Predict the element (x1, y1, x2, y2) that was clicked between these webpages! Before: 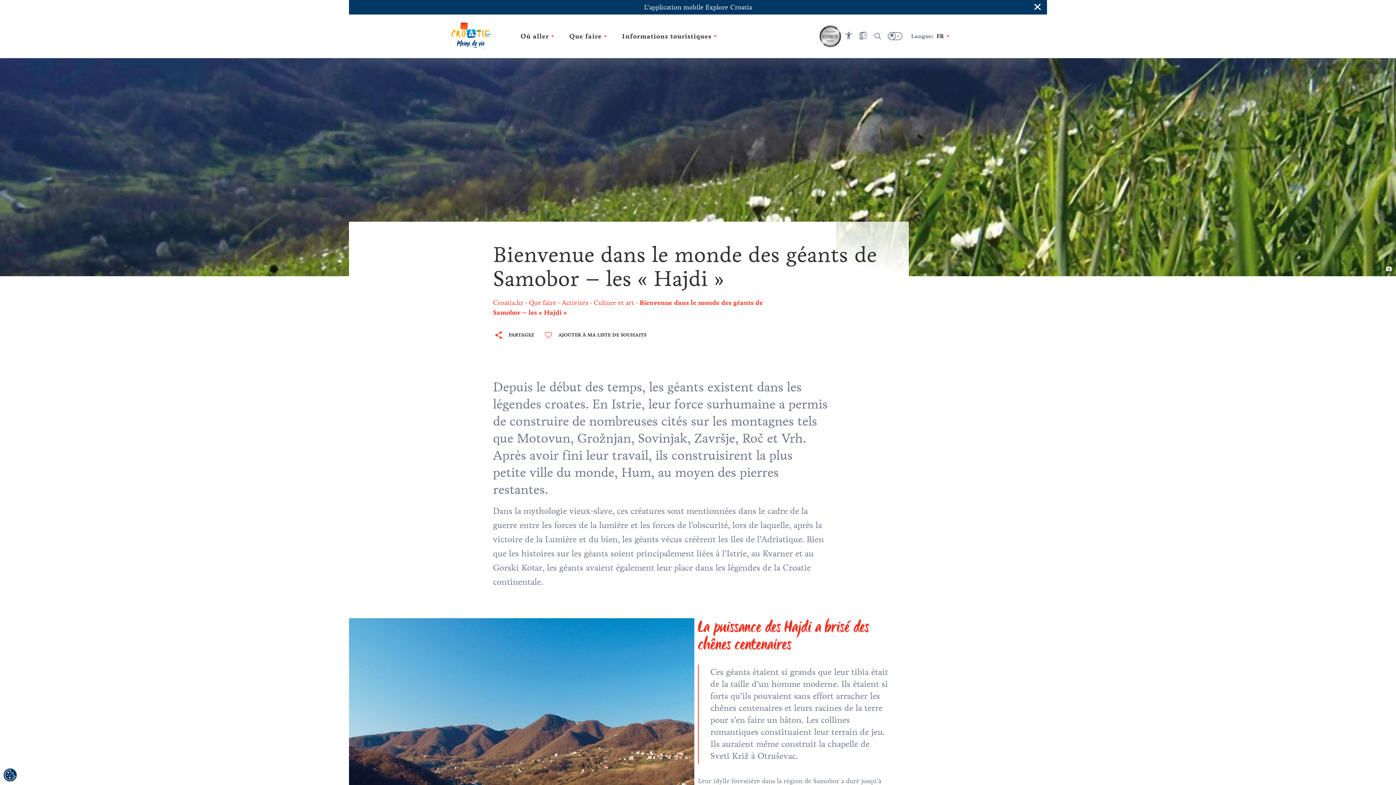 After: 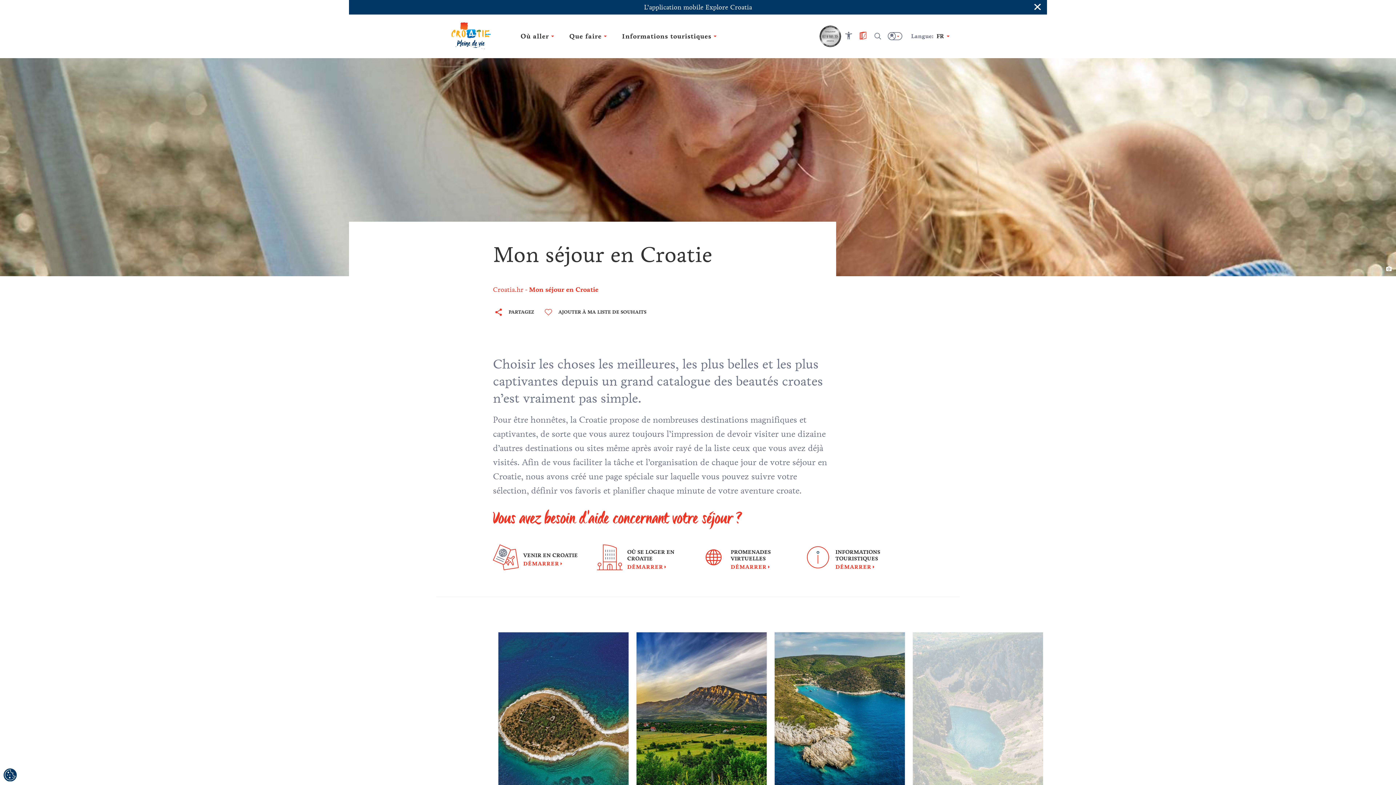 Action: bbox: (856, 28, 870, 44)